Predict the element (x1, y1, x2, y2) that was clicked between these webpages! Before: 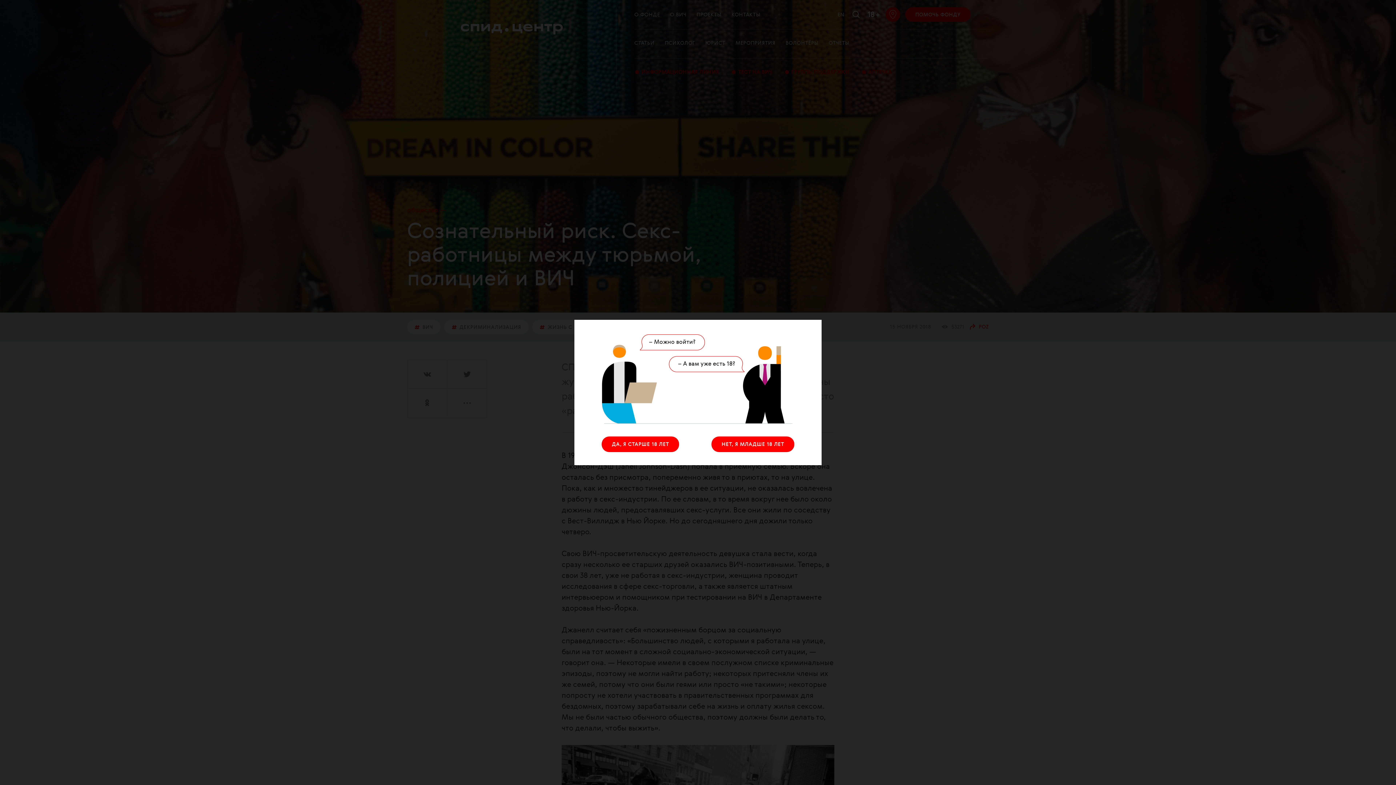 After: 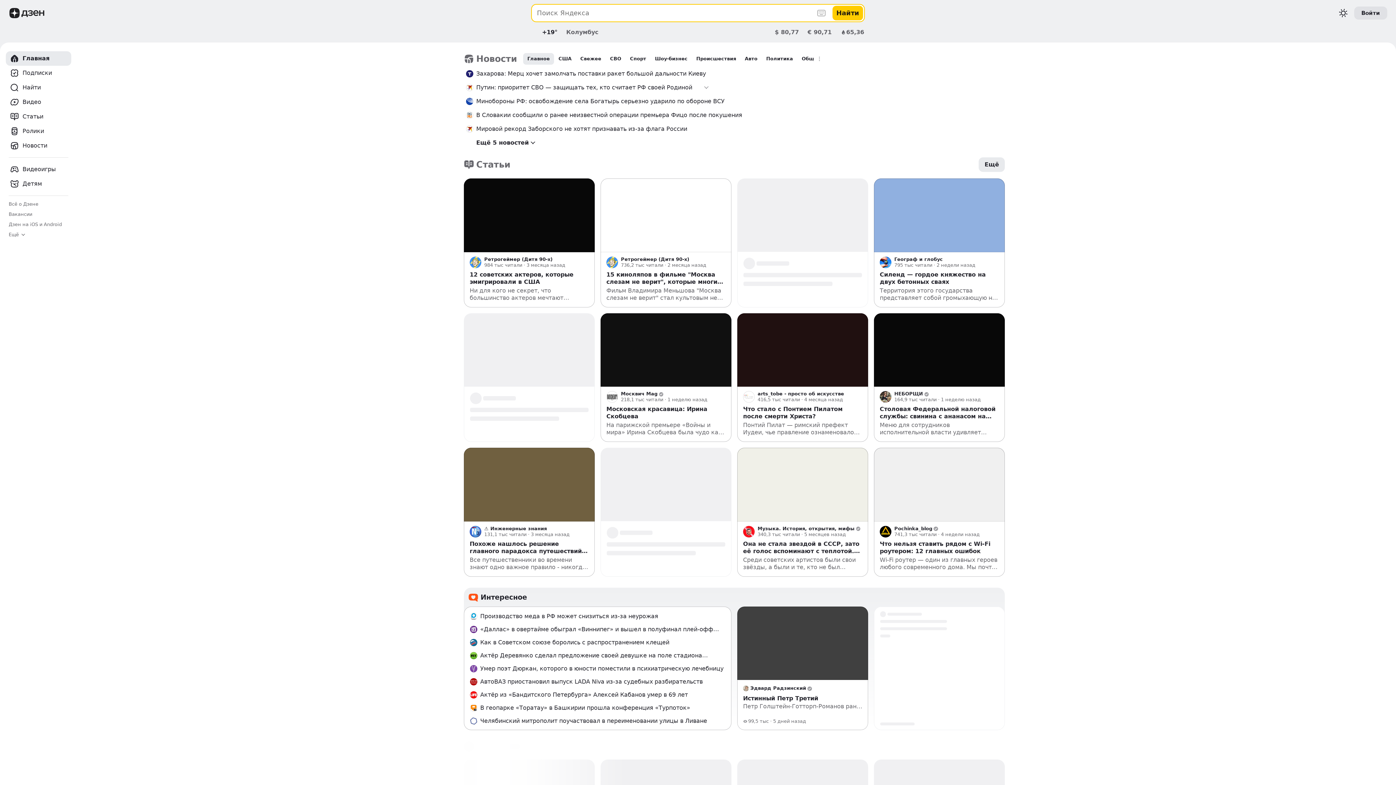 Action: label: НЕТ, Я МЛАДШЕ 18 ЛЕТ bbox: (711, 436, 794, 452)